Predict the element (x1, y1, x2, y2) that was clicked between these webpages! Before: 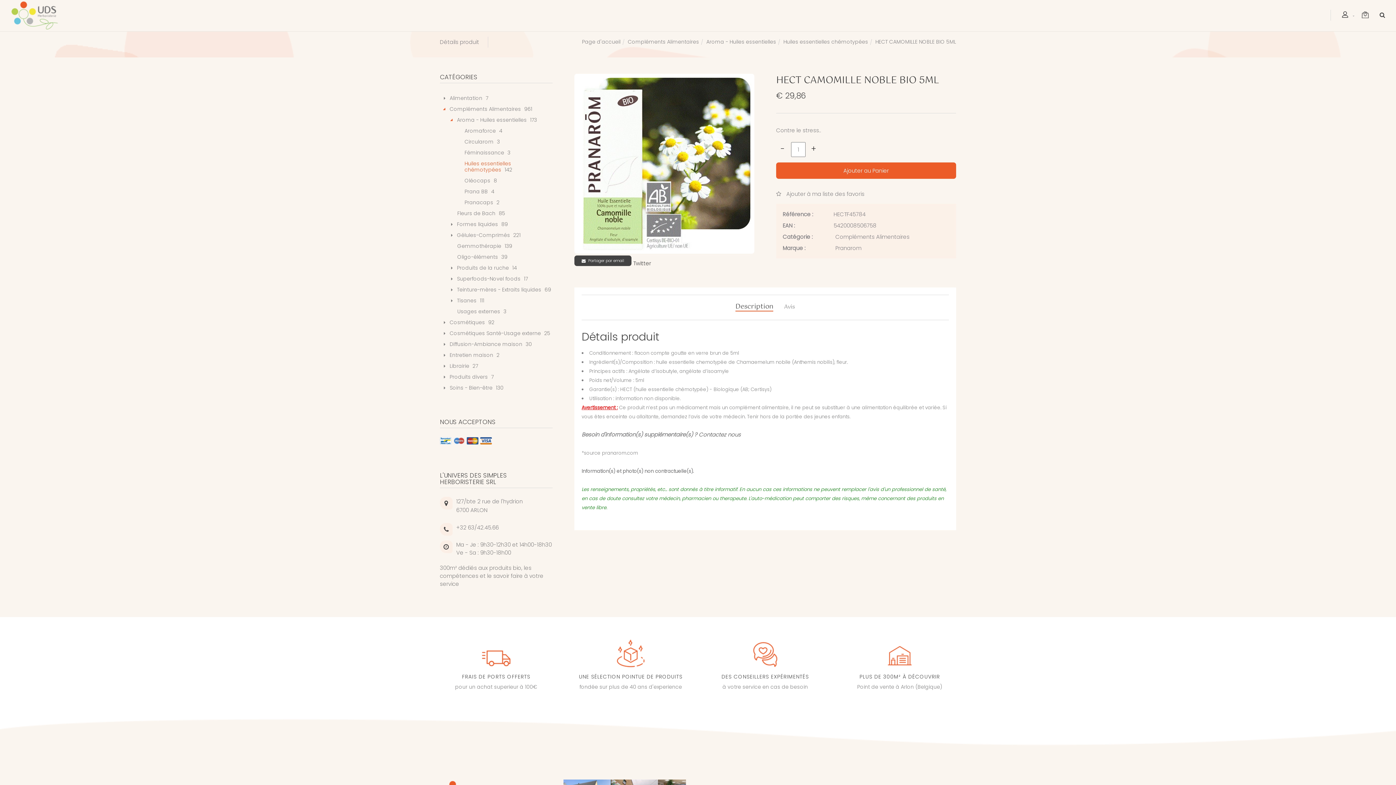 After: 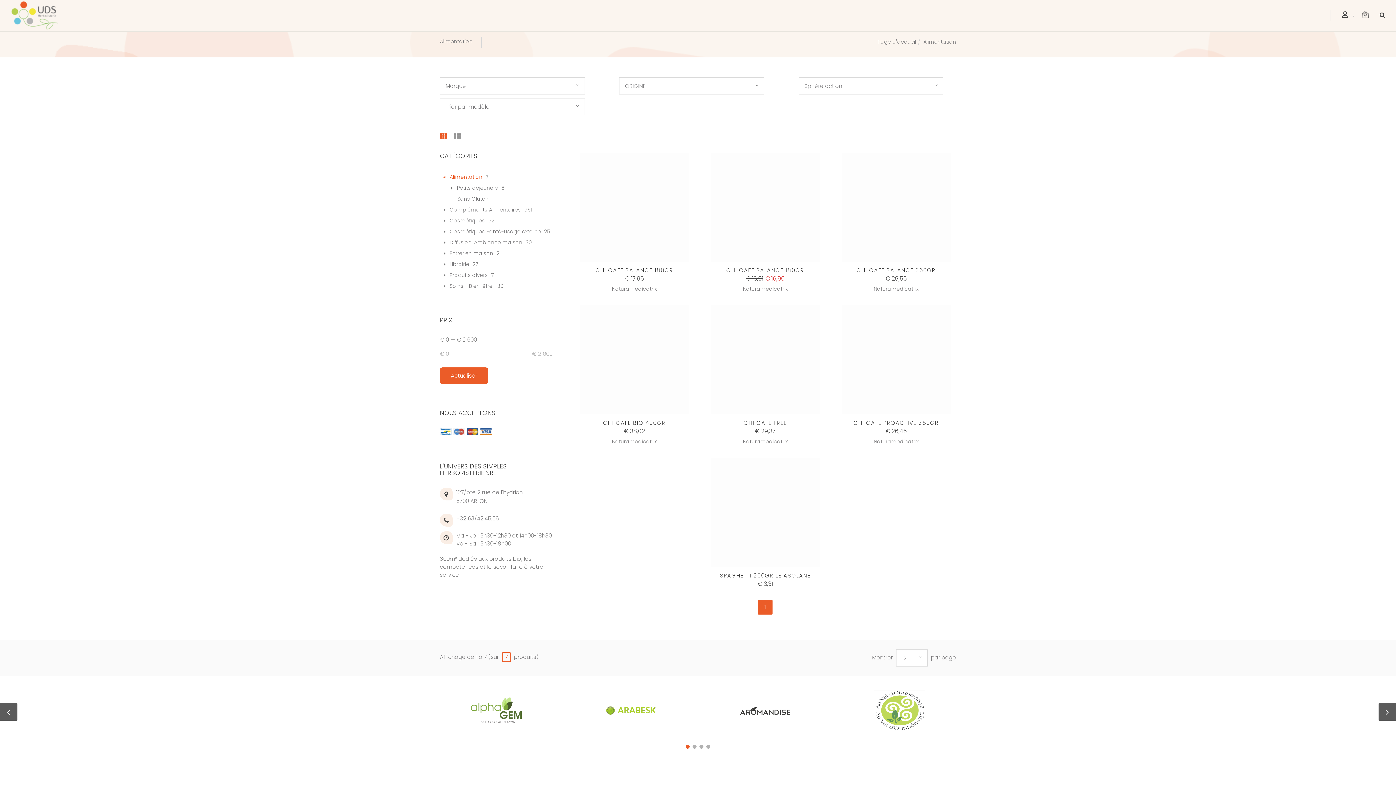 Action: bbox: (449, 94, 482, 101) label: Alimentation